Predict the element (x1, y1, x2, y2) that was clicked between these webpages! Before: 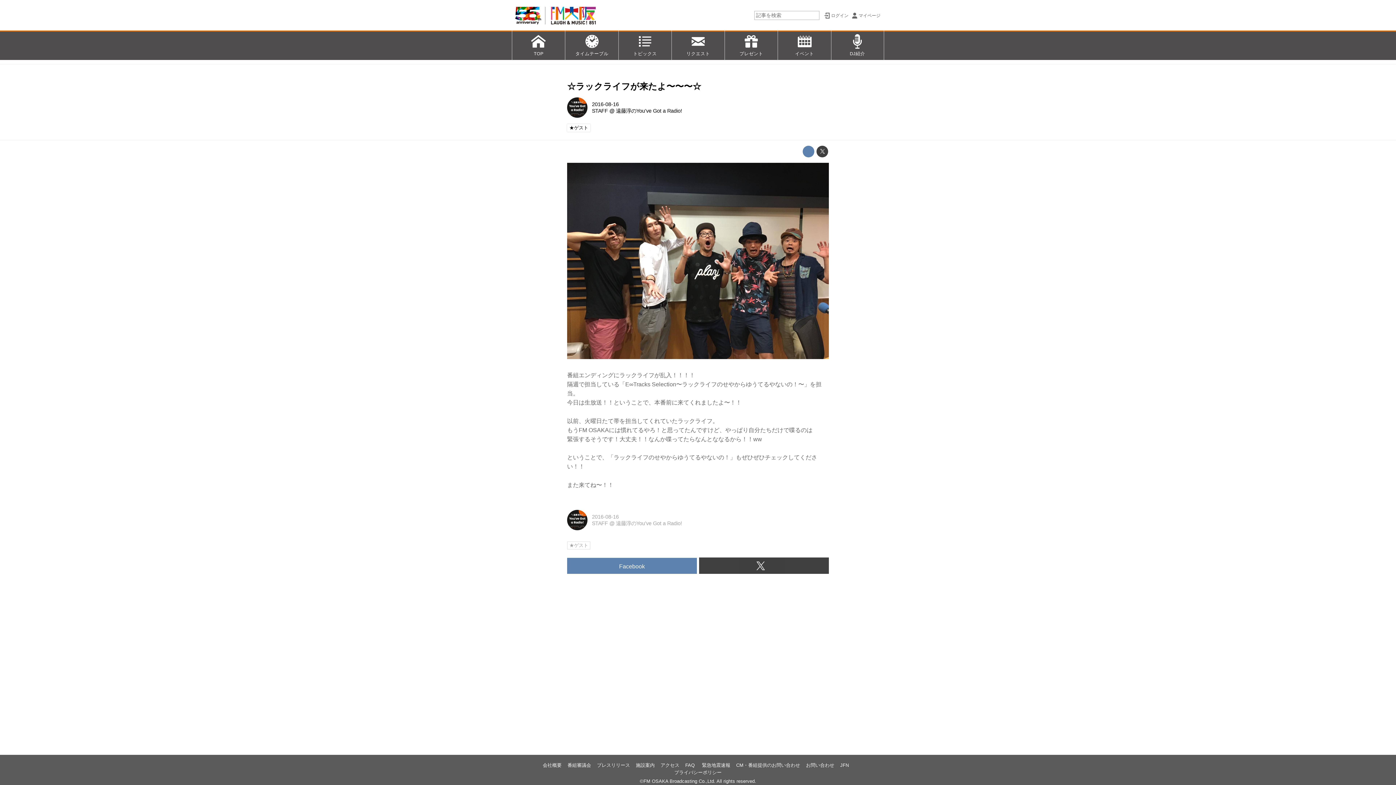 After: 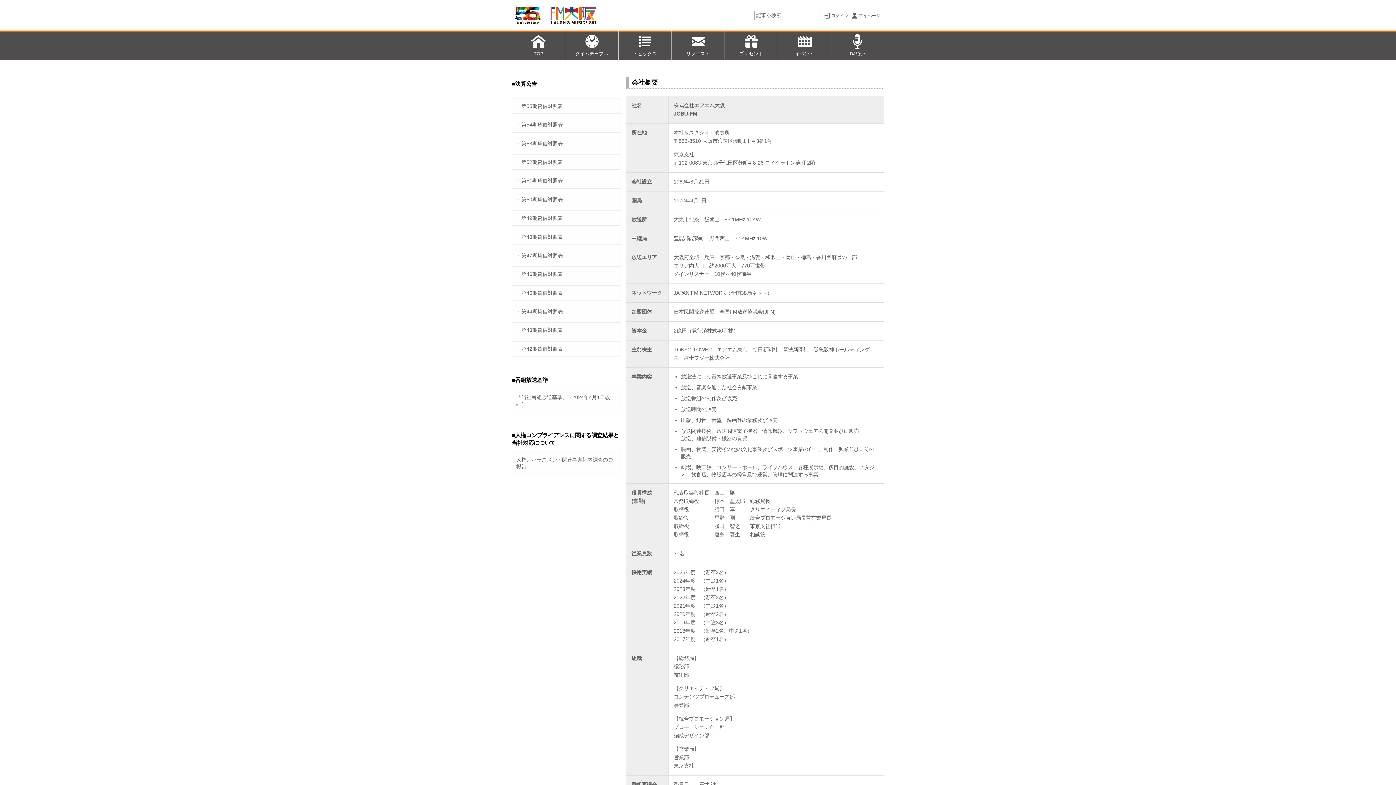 Action: bbox: (542, 763, 561, 768) label: 会社概要